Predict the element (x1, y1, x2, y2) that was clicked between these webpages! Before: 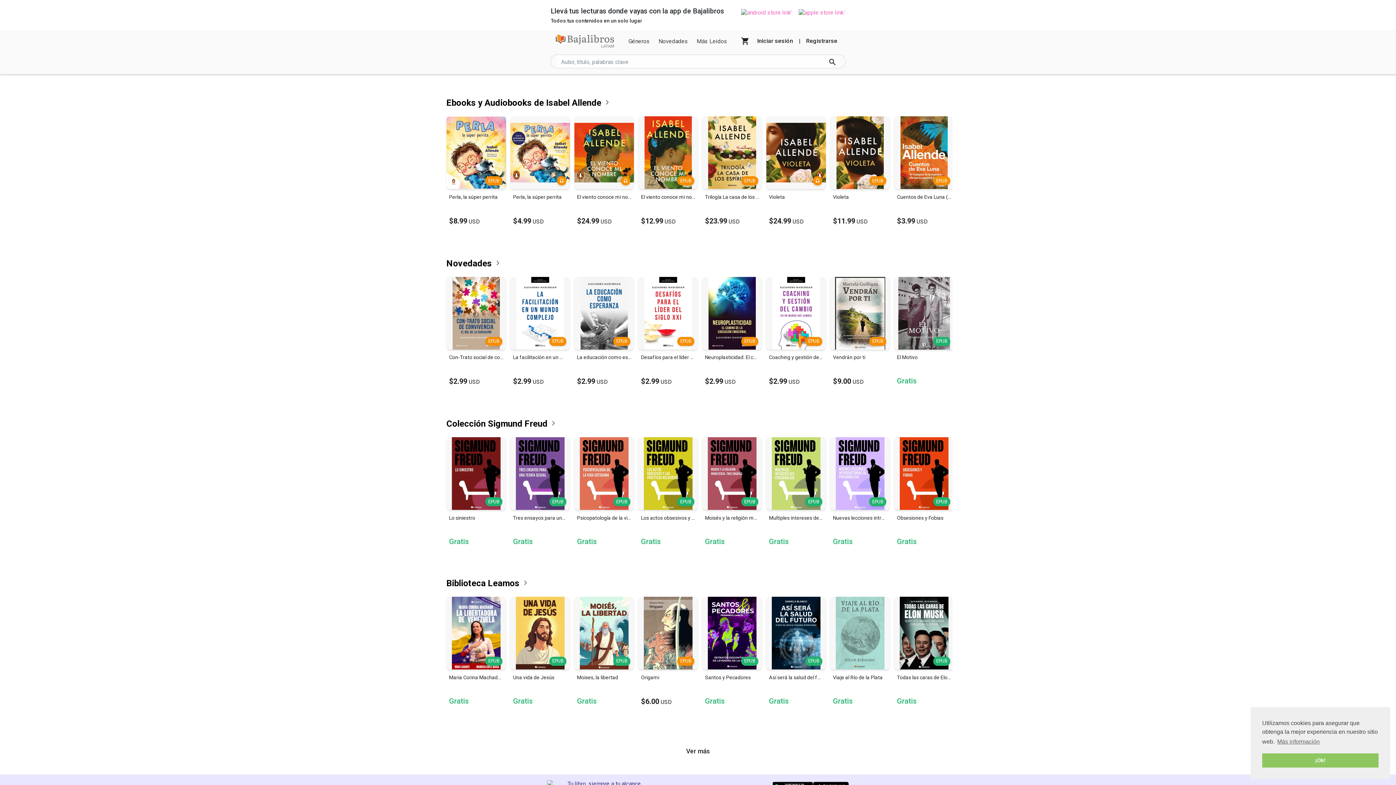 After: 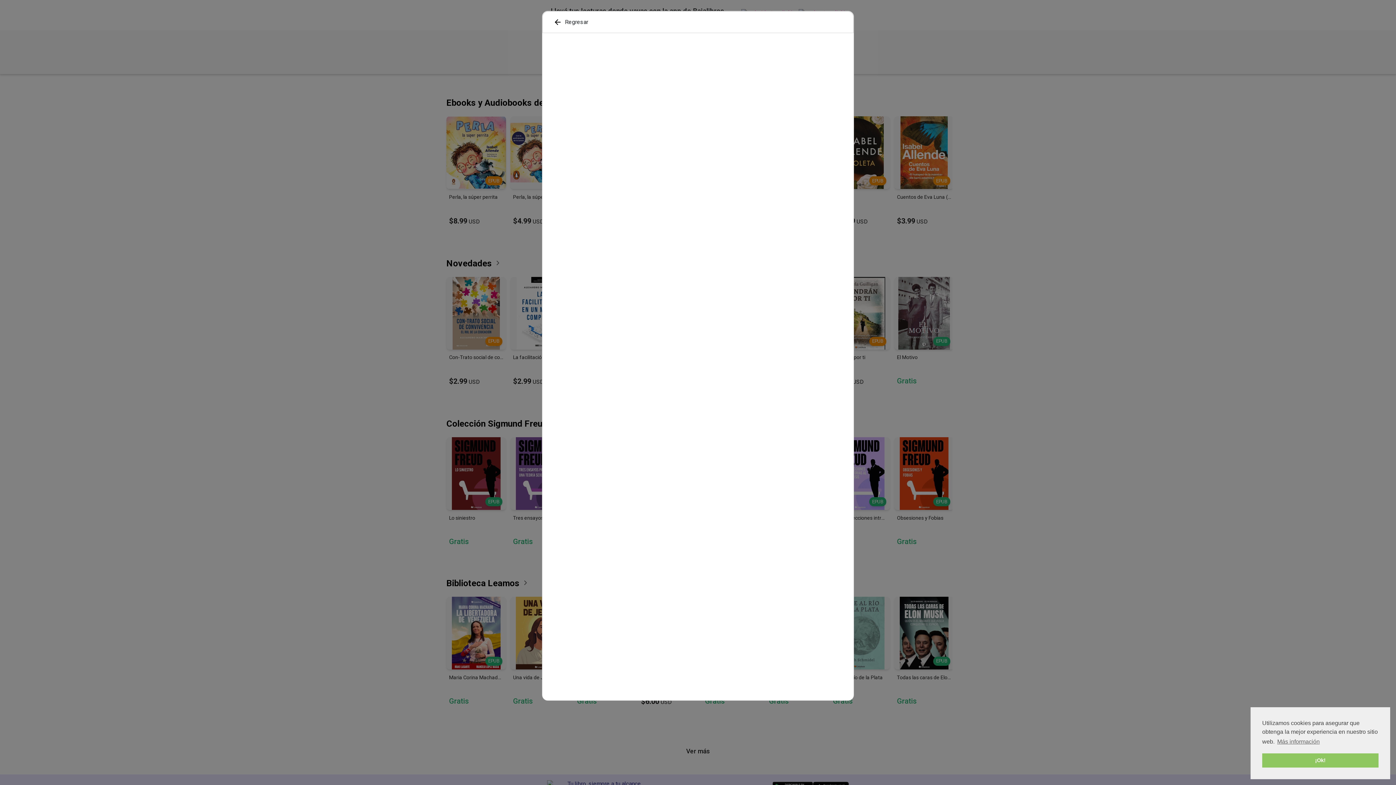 Action: label: Adquirir
Audiolibro
Perla, la súper perrita
$
4.99
USD bbox: (510, 116, 570, 230)